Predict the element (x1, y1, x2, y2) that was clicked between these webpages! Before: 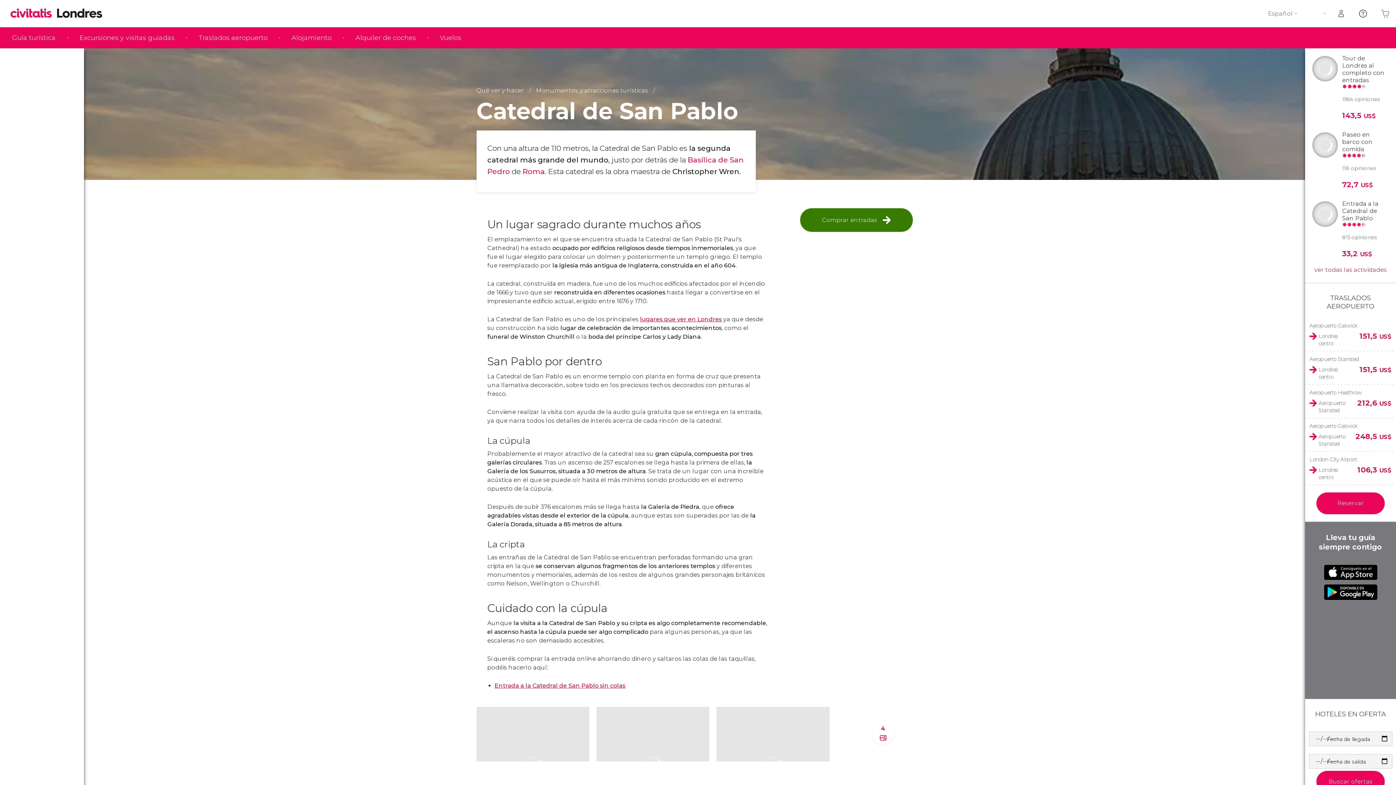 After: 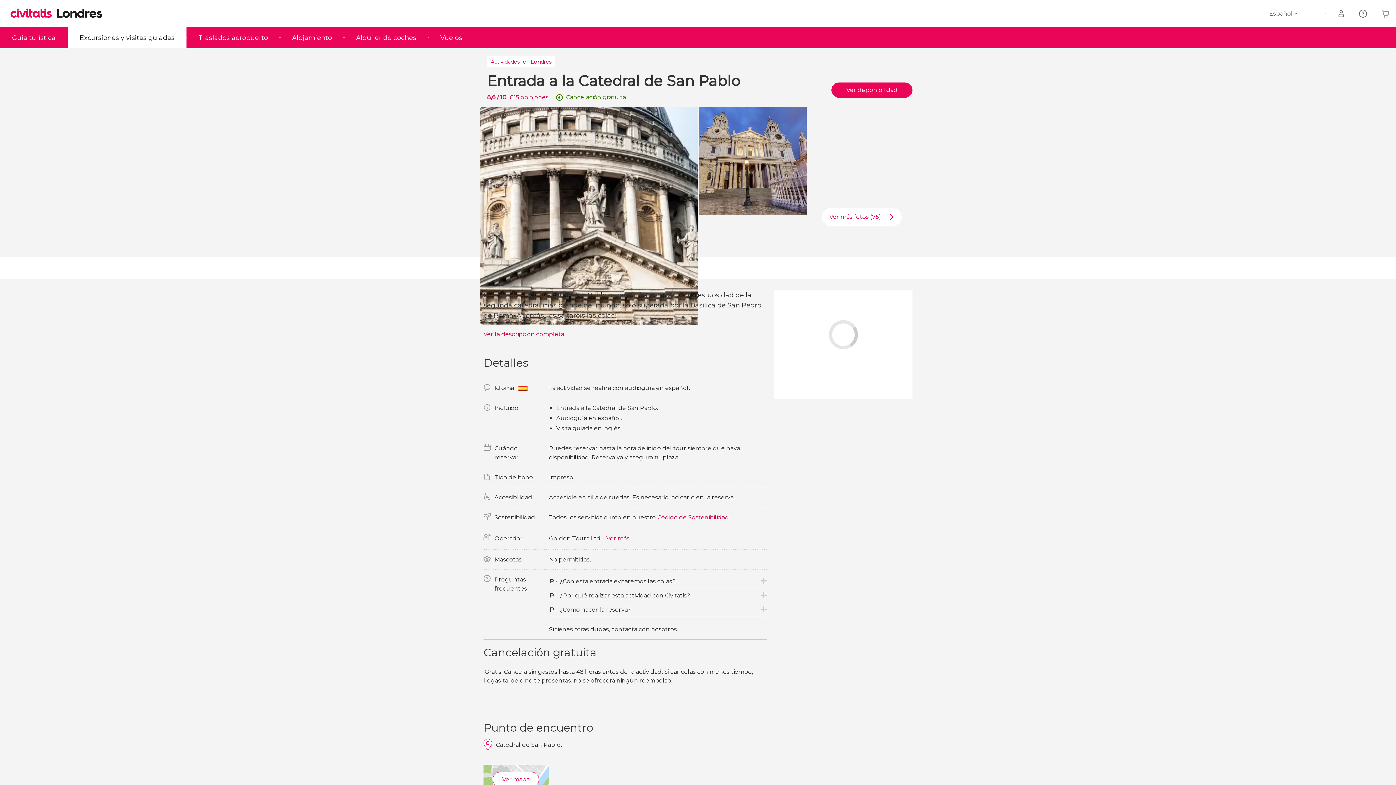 Action: label: Comprar entradas bbox: (800, 208, 912, 232)